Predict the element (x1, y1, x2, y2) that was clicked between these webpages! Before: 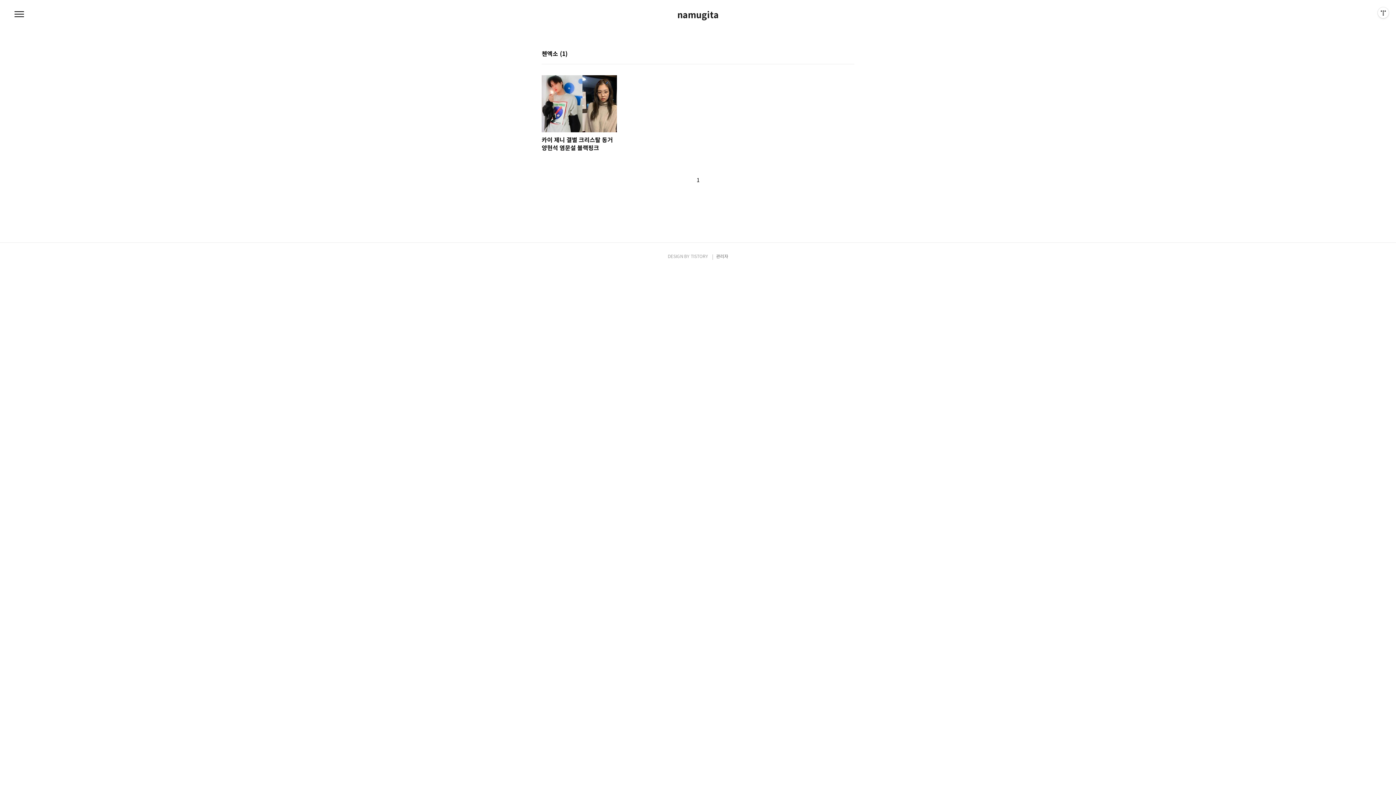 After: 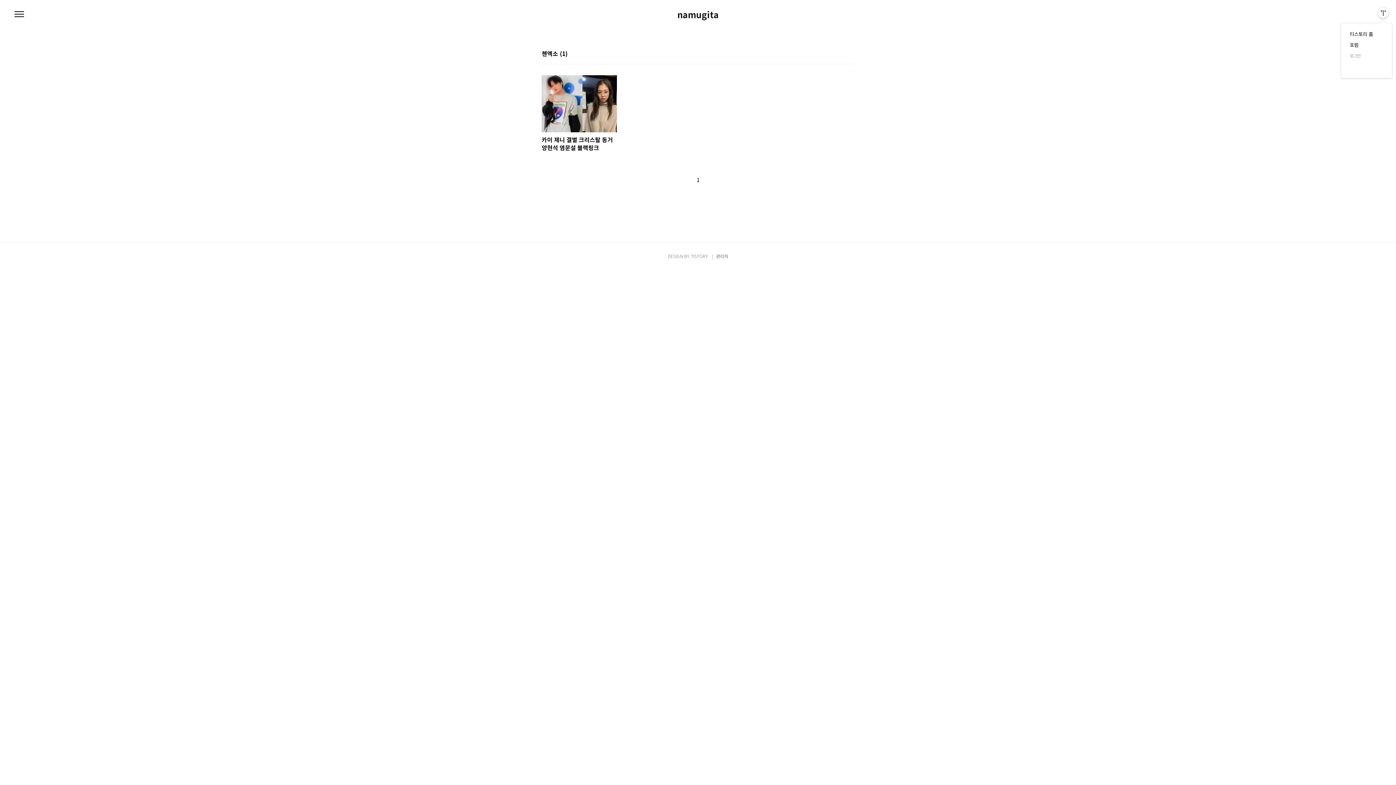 Action: bbox: (1378, 7, 1389, 18) label: 관리메뉴열기